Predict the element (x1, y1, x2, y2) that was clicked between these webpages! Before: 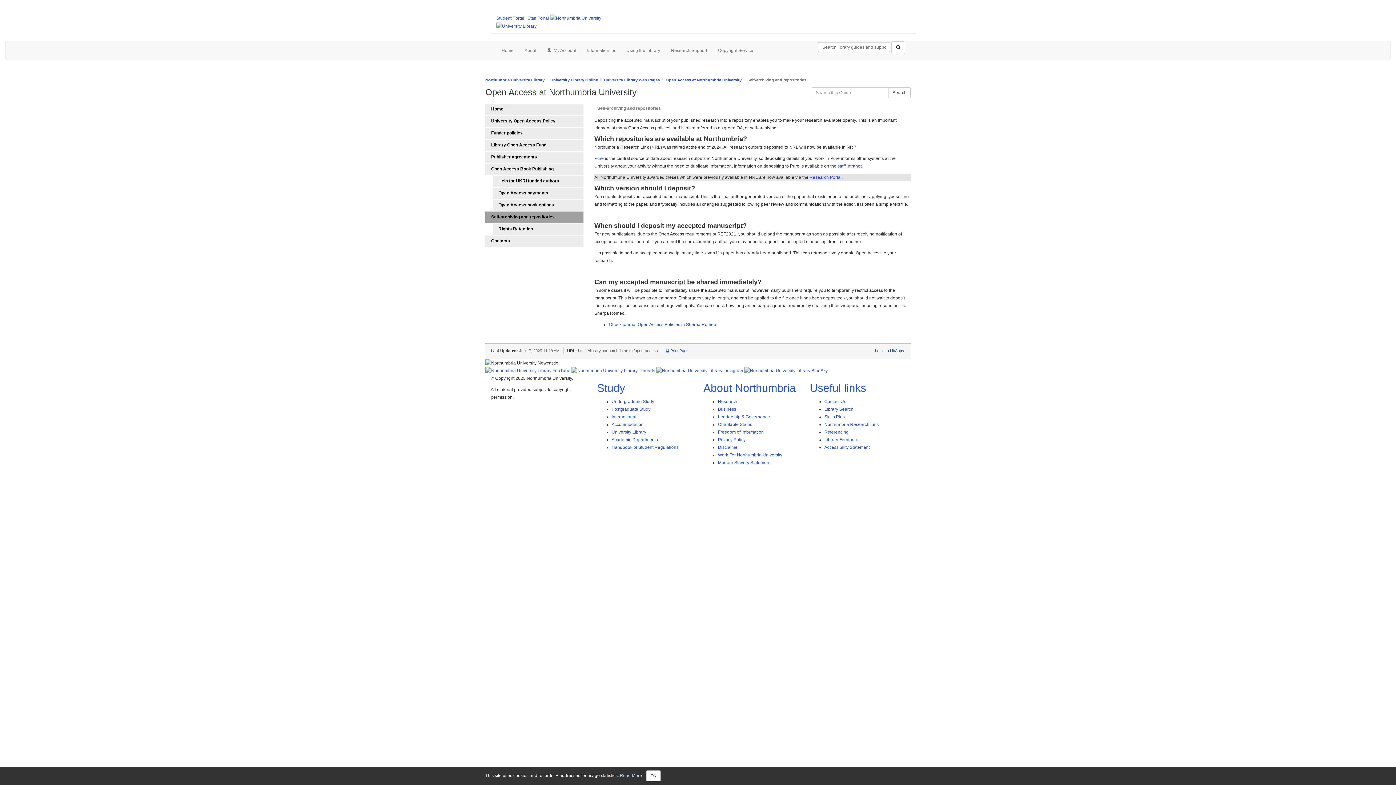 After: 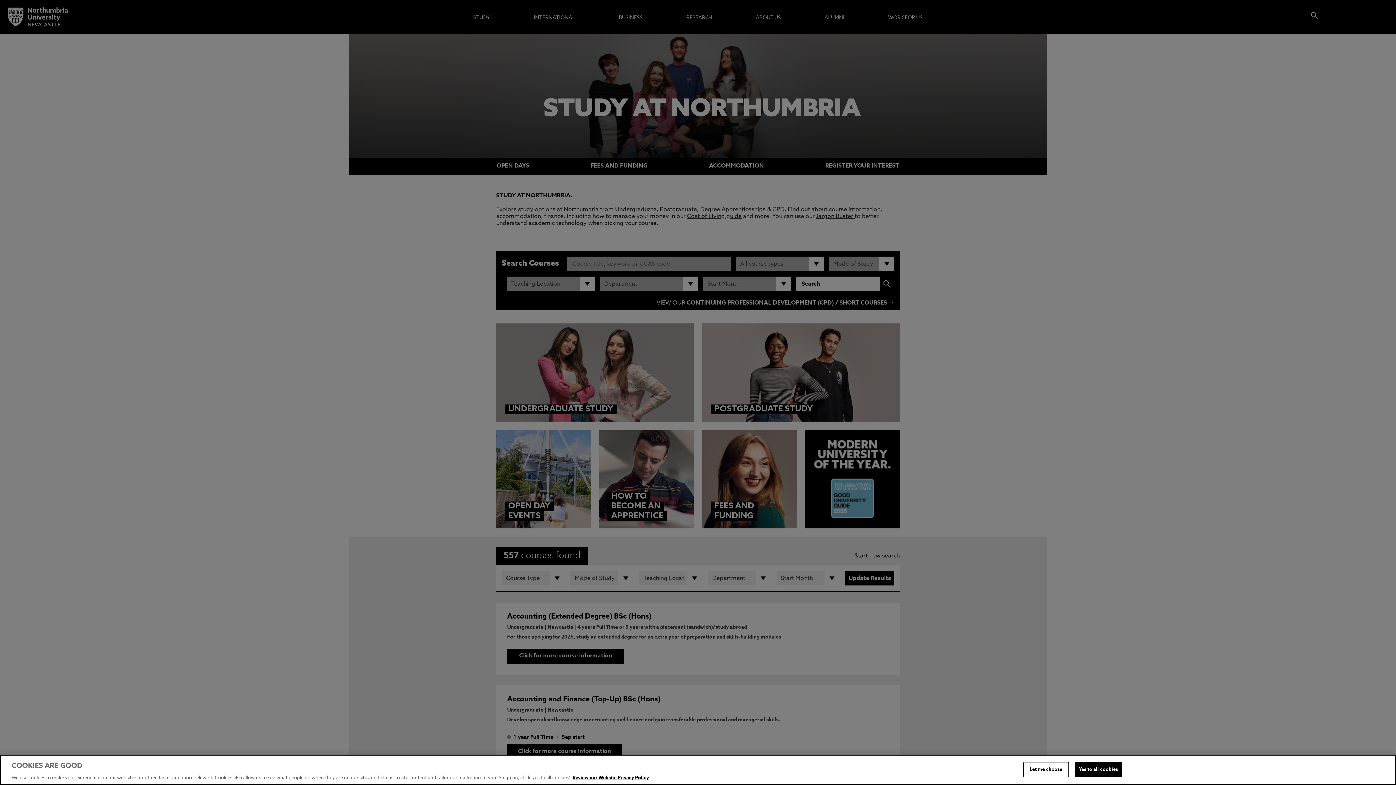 Action: label: Study bbox: (597, 382, 625, 394)